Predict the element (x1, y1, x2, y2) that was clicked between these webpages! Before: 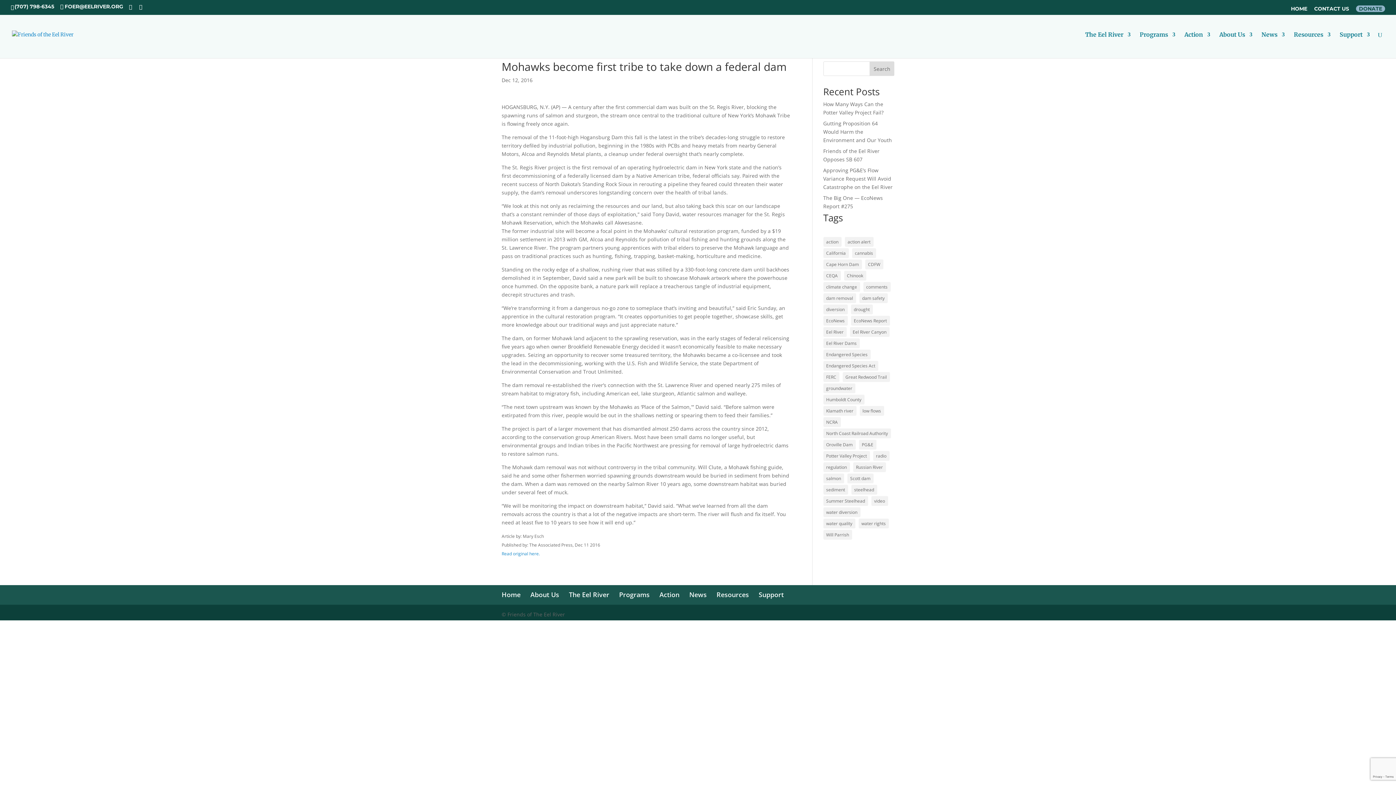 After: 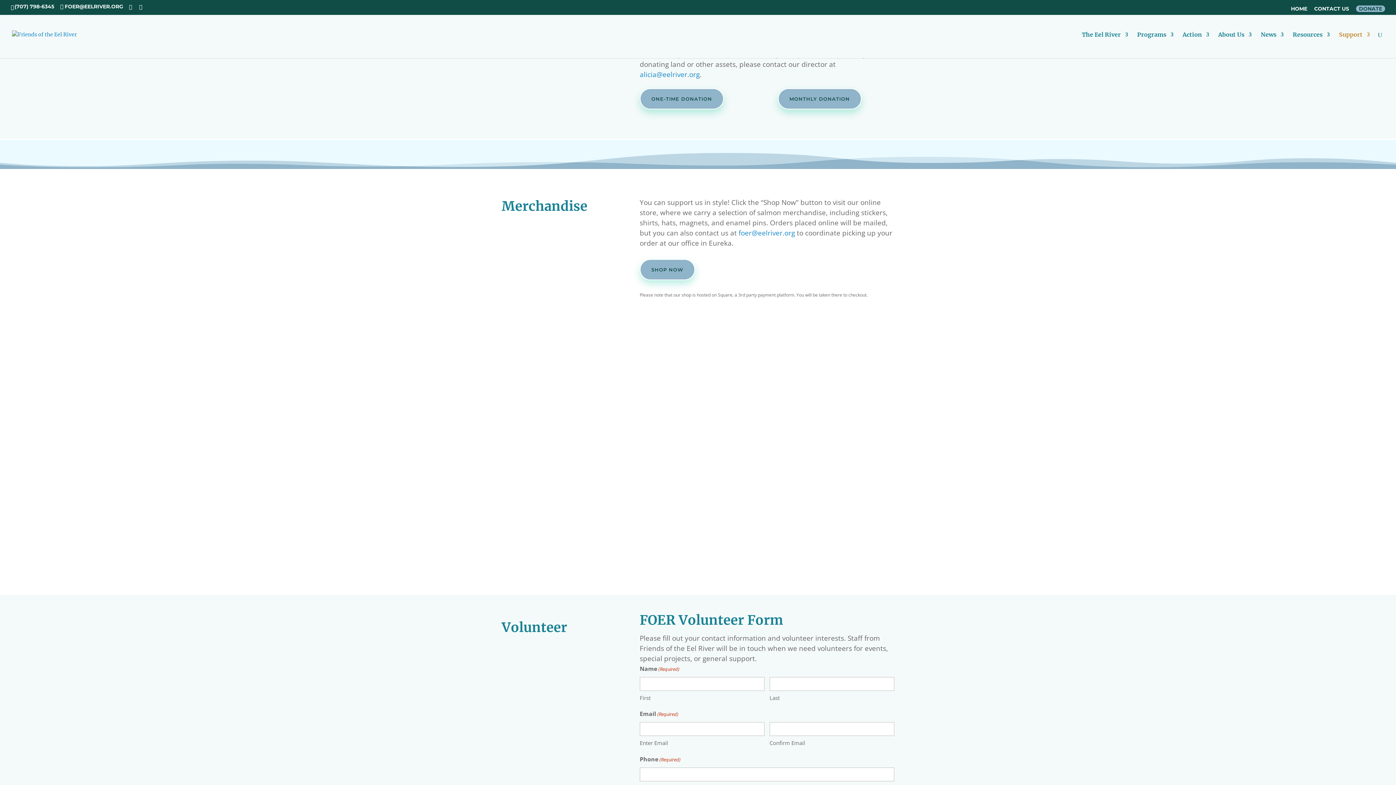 Action: bbox: (1356, 5, 1385, 11) label: DONATE